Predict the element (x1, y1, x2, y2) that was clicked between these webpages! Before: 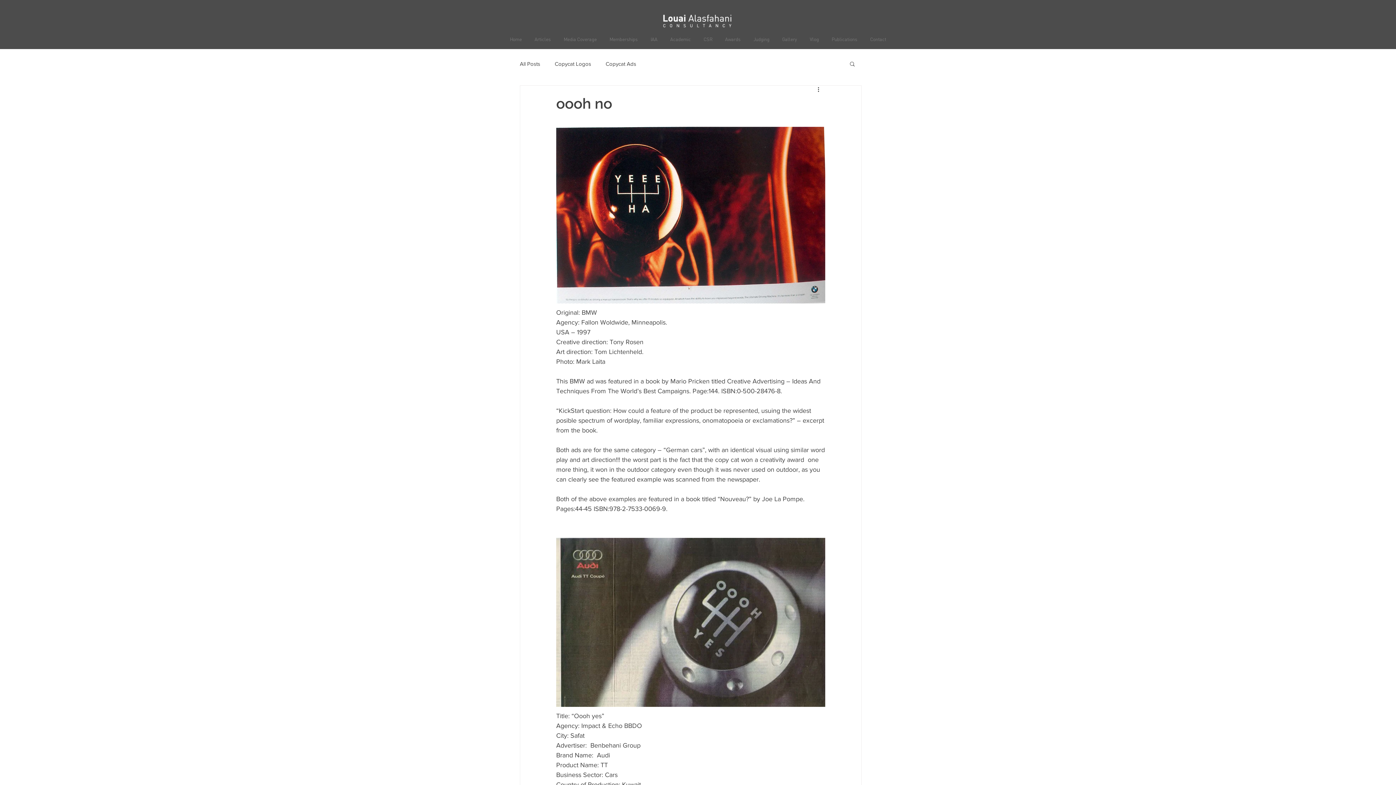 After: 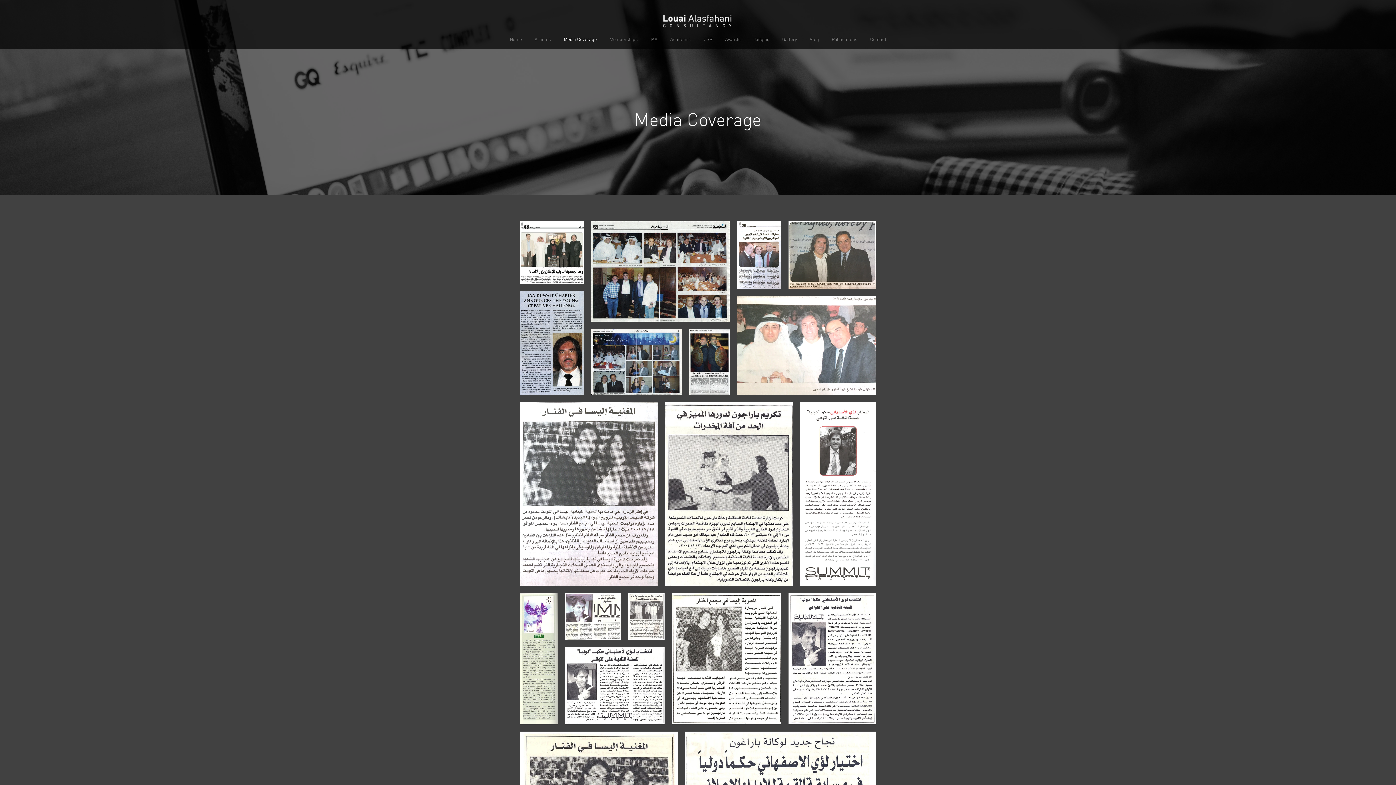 Action: label: Media Coverage bbox: (557, 34, 603, 44)